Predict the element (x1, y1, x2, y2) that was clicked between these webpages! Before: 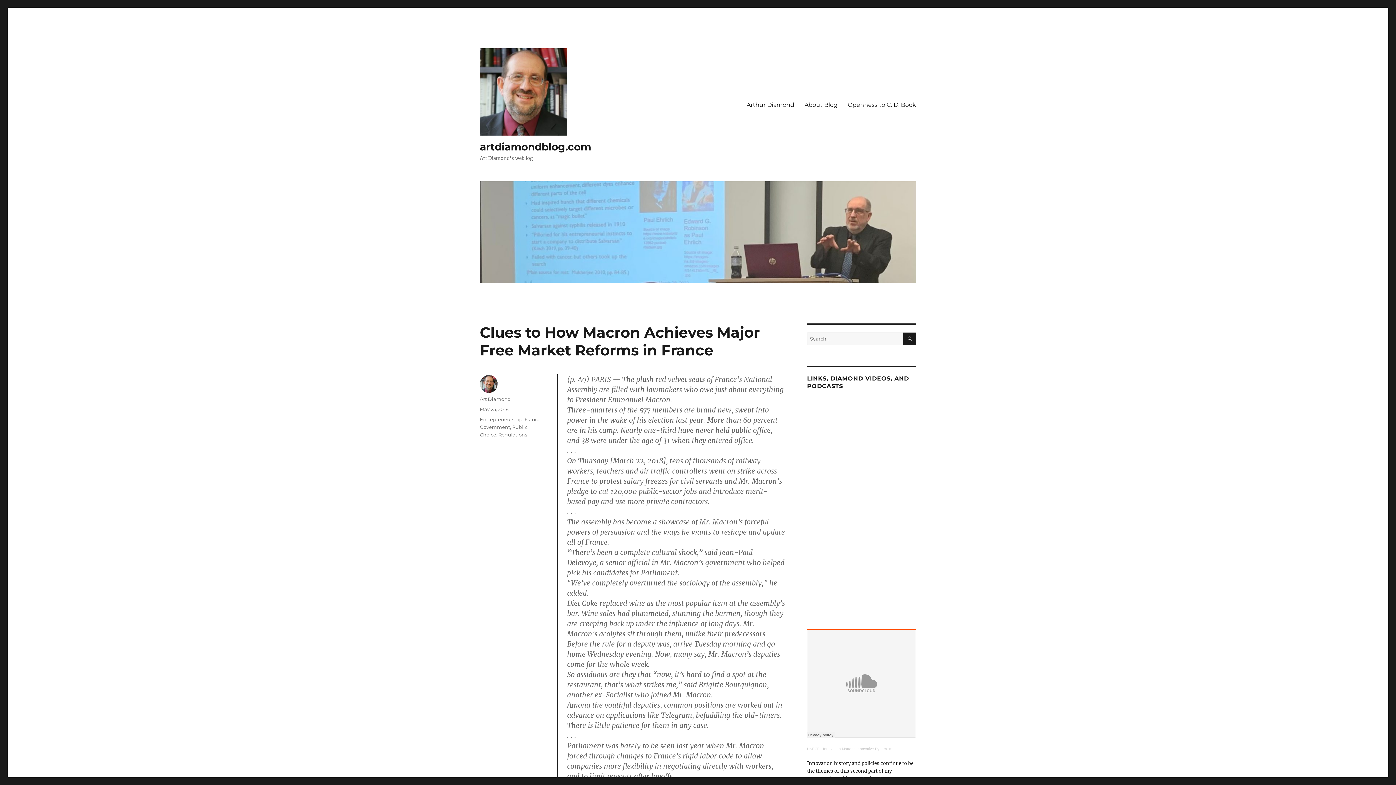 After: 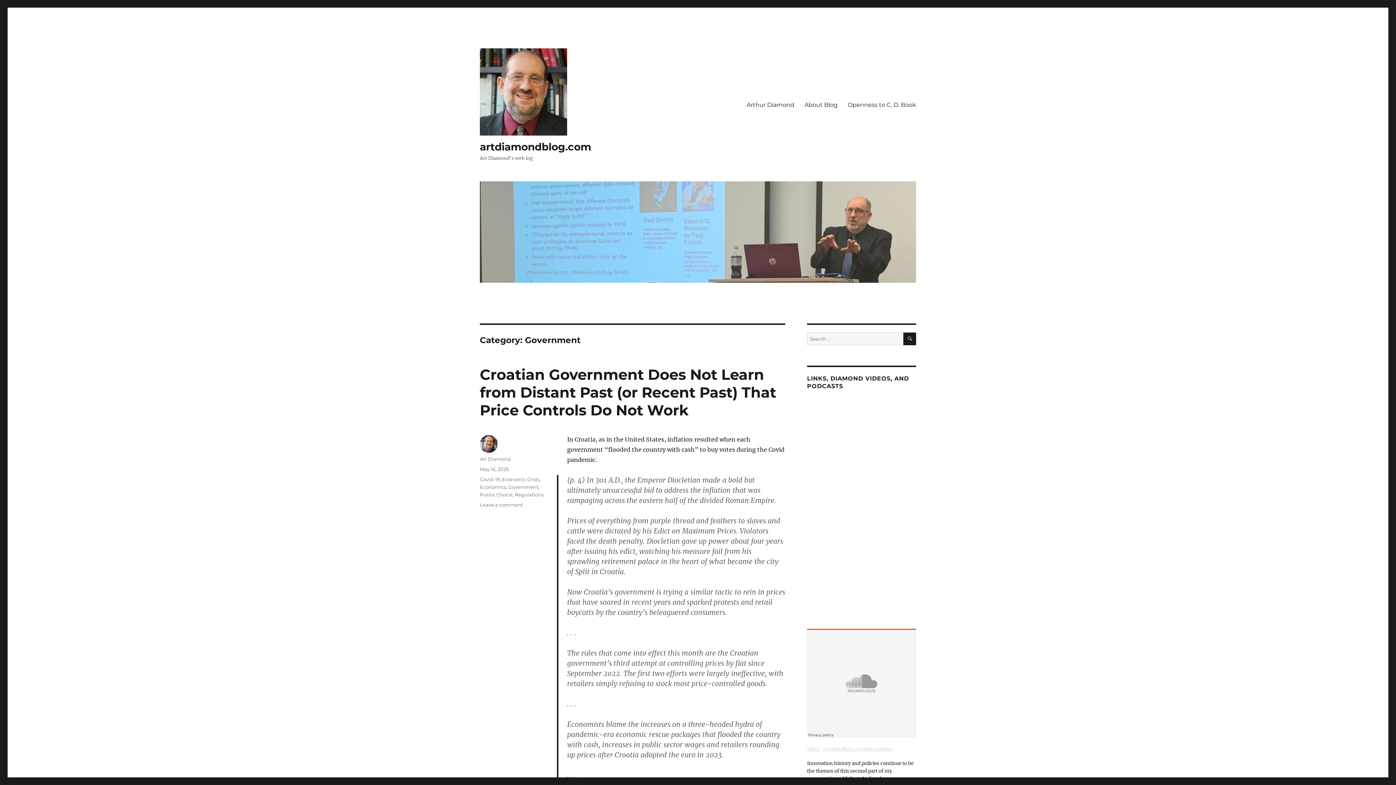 Action: bbox: (480, 424, 510, 430) label: Government